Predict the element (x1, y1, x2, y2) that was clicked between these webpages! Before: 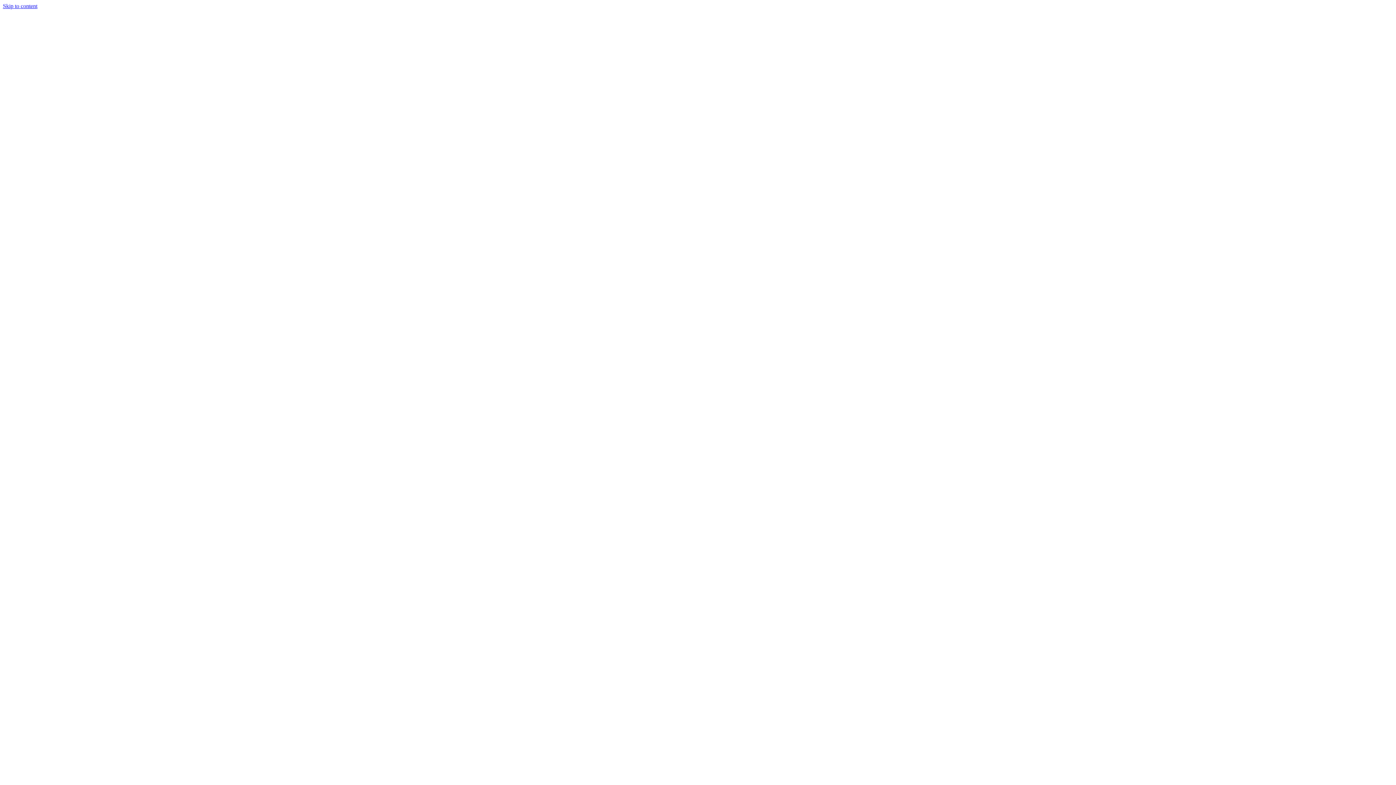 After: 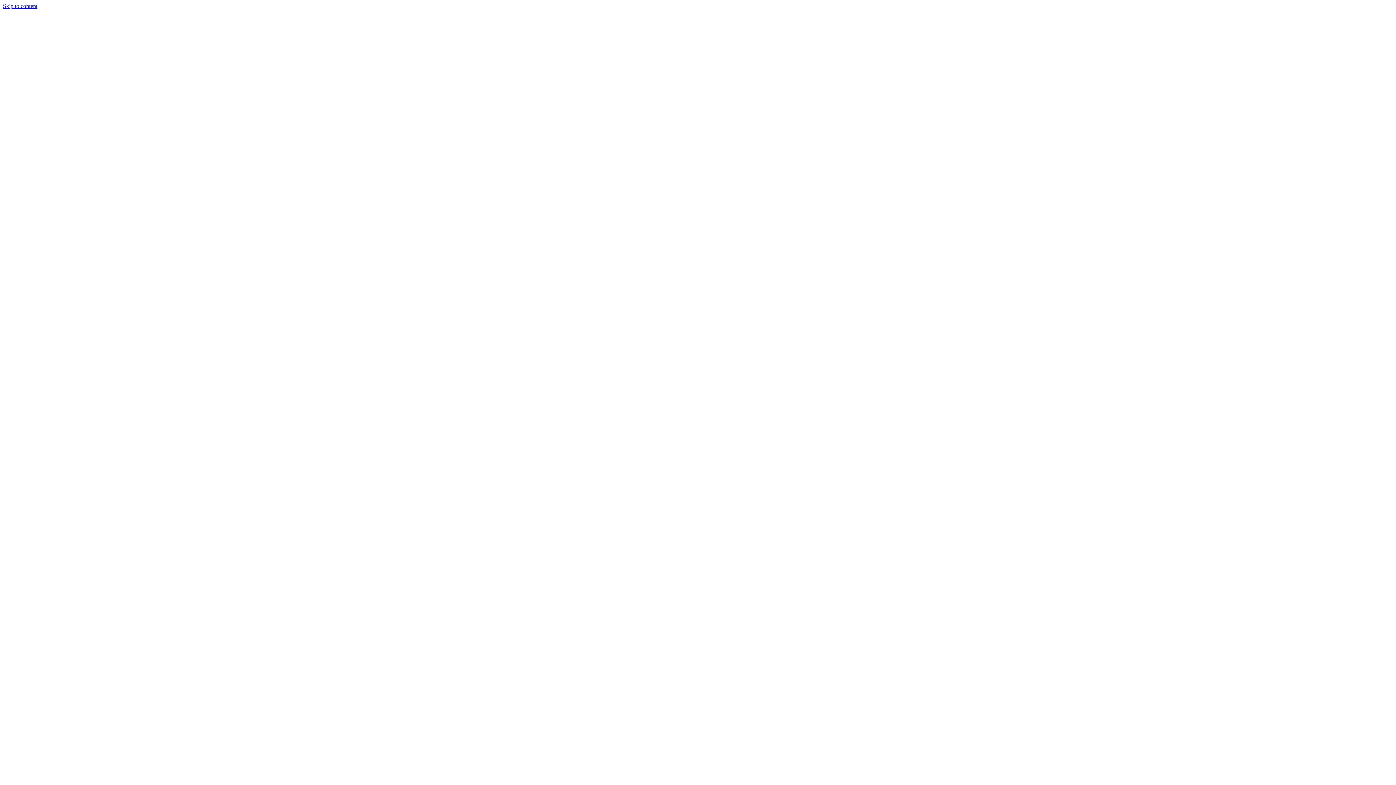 Action: bbox: (2, 2, 37, 9) label: Skip to content